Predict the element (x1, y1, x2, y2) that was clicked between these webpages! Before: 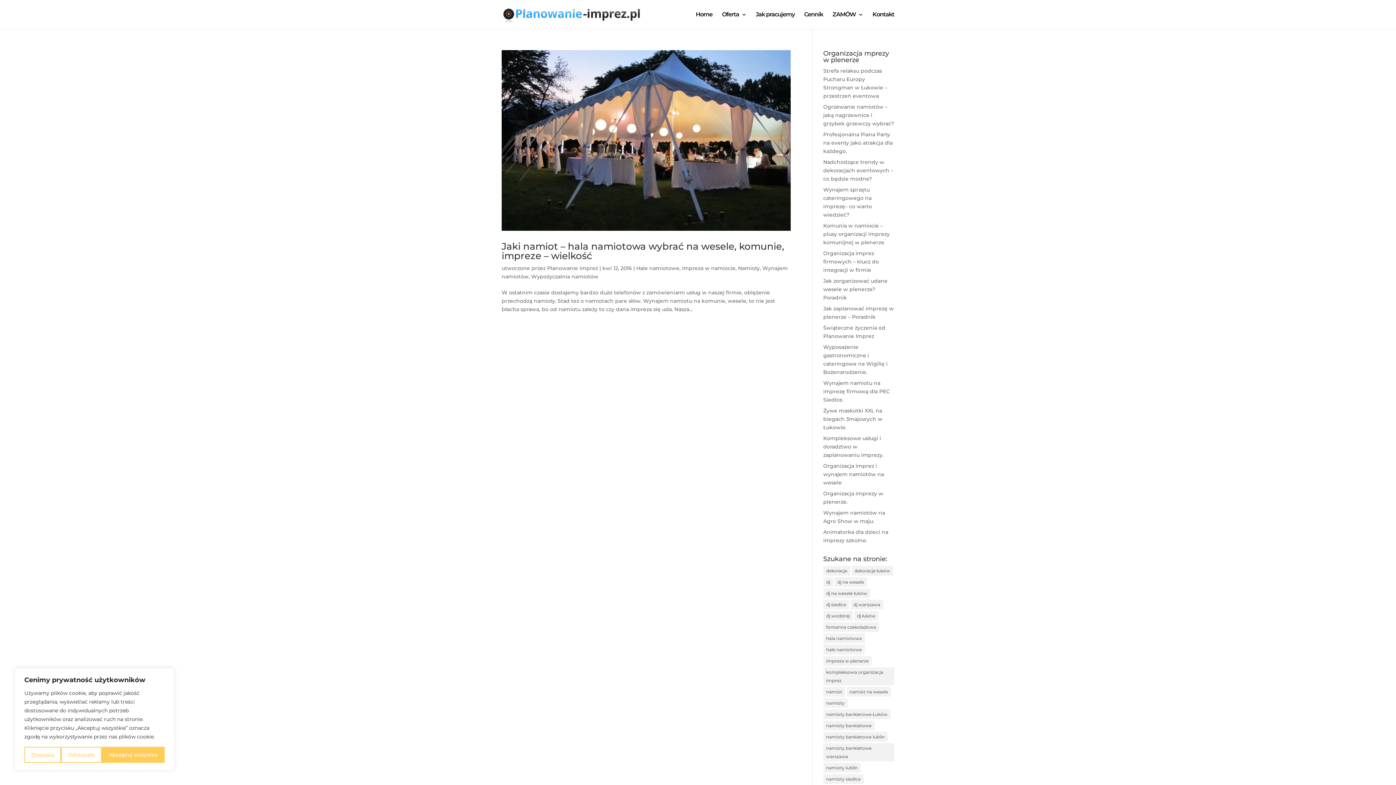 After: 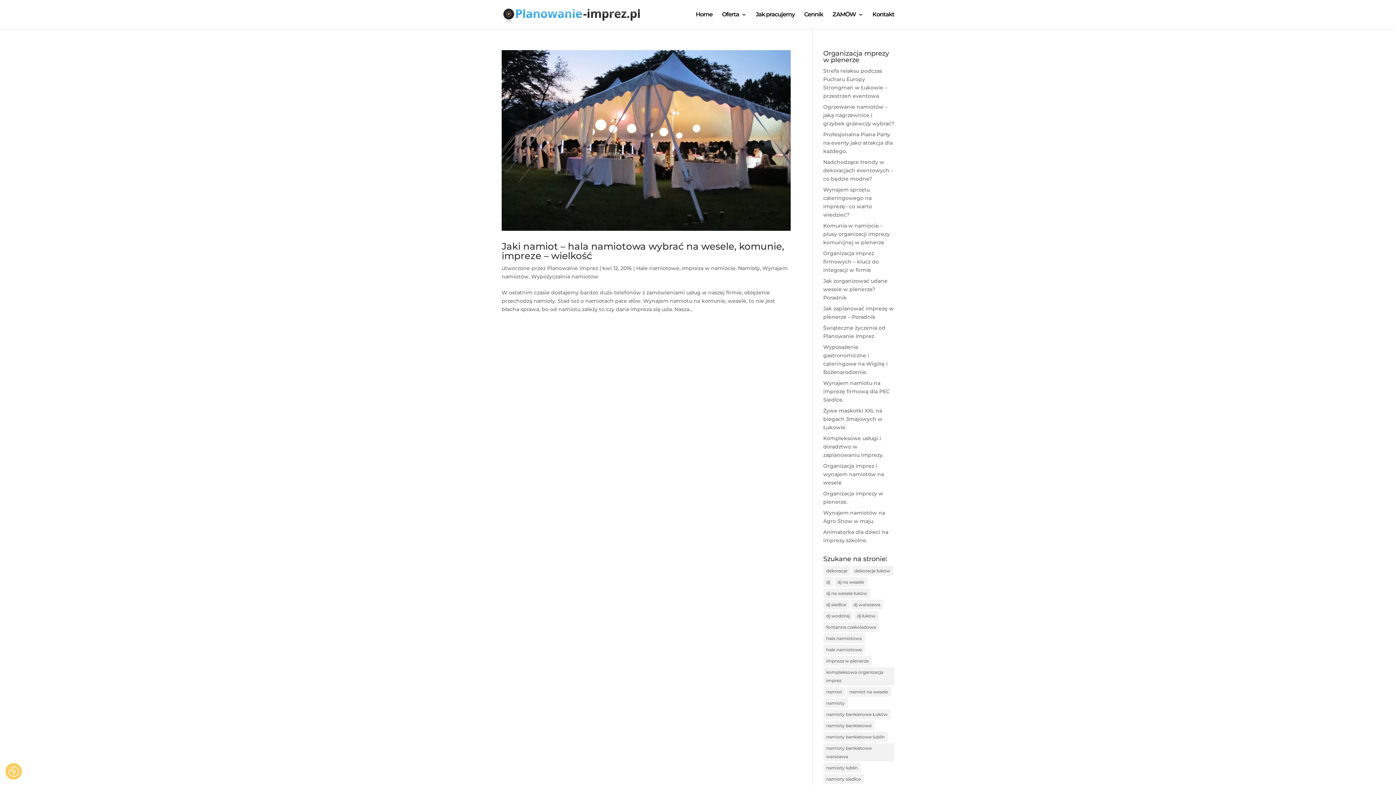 Action: bbox: (101, 747, 164, 763) label: Akceptuj wszystko